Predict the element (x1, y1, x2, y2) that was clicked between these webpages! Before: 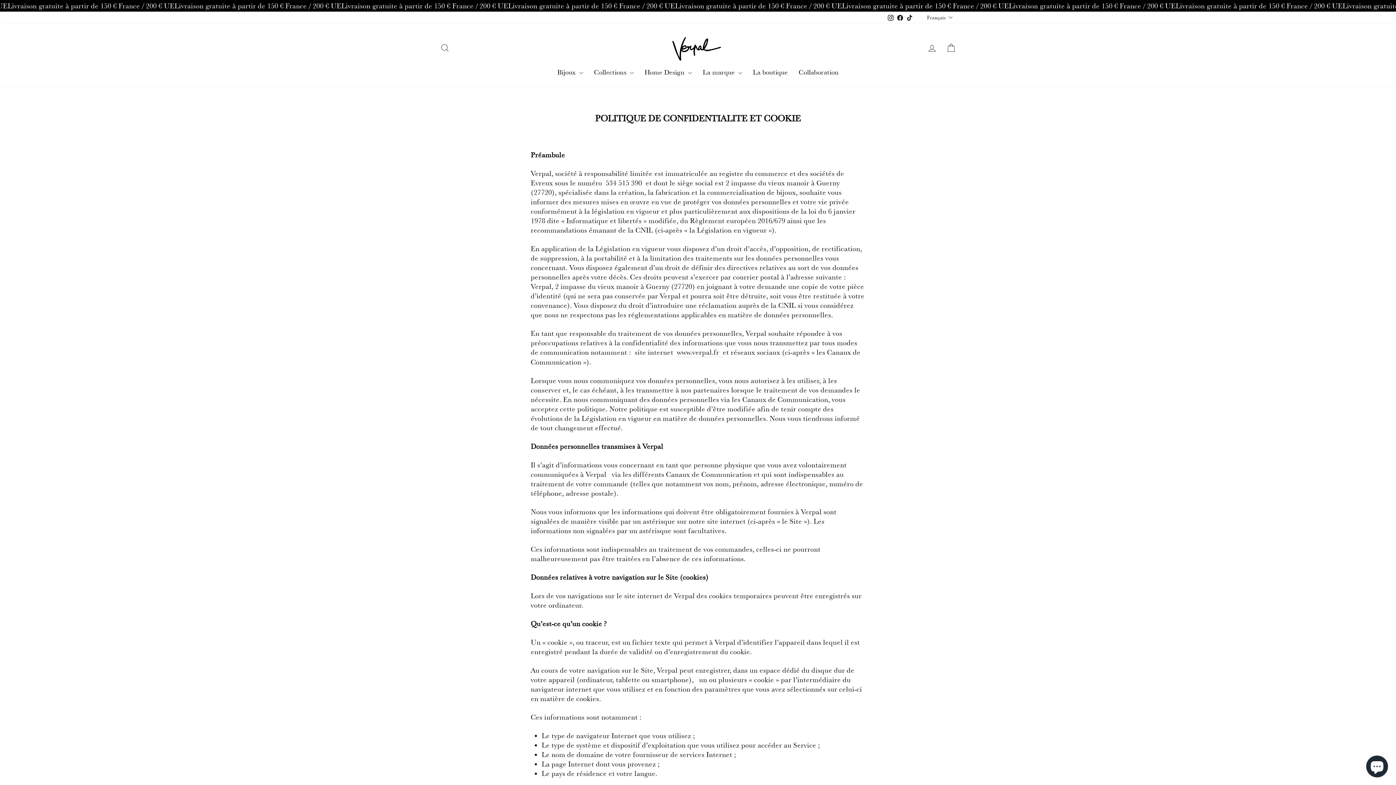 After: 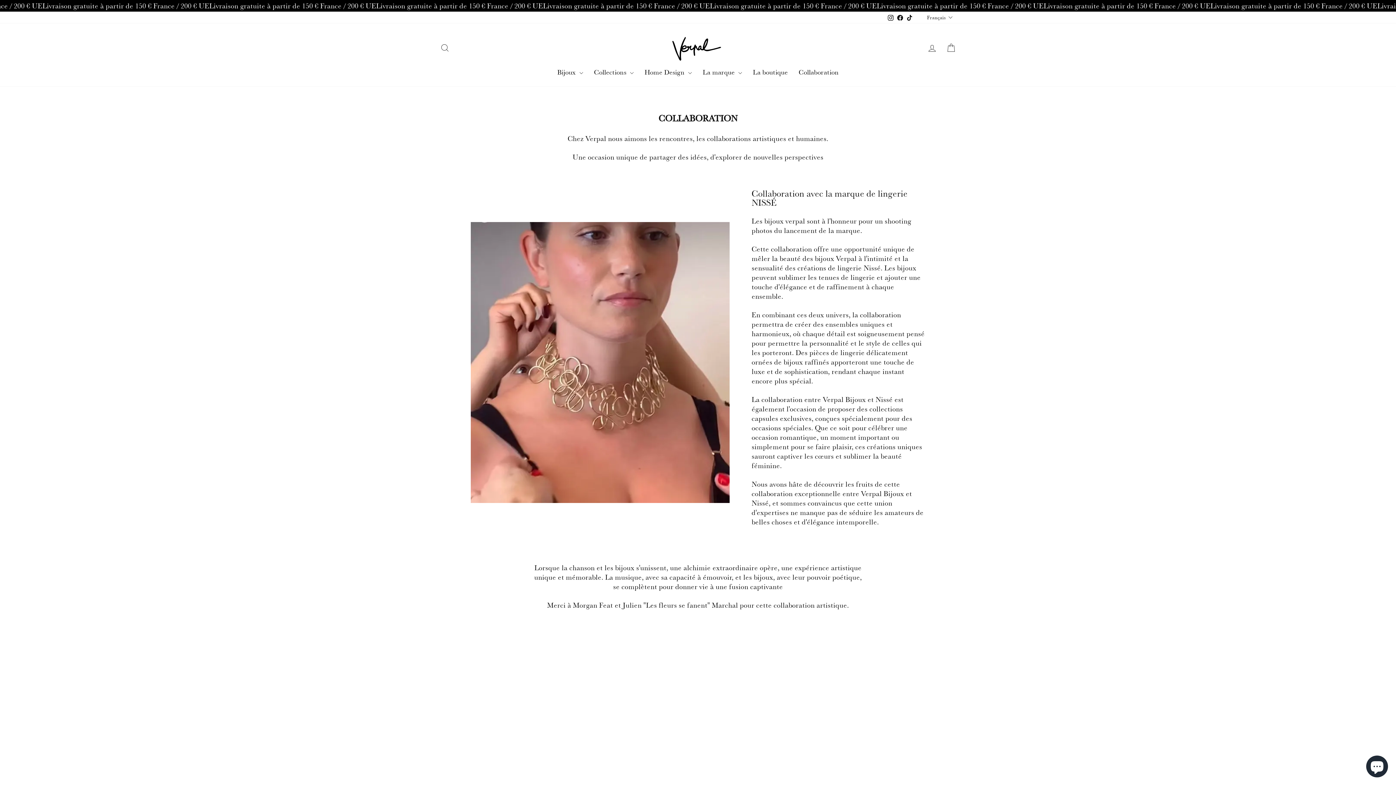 Action: label: Collaboration bbox: (793, 65, 844, 79)